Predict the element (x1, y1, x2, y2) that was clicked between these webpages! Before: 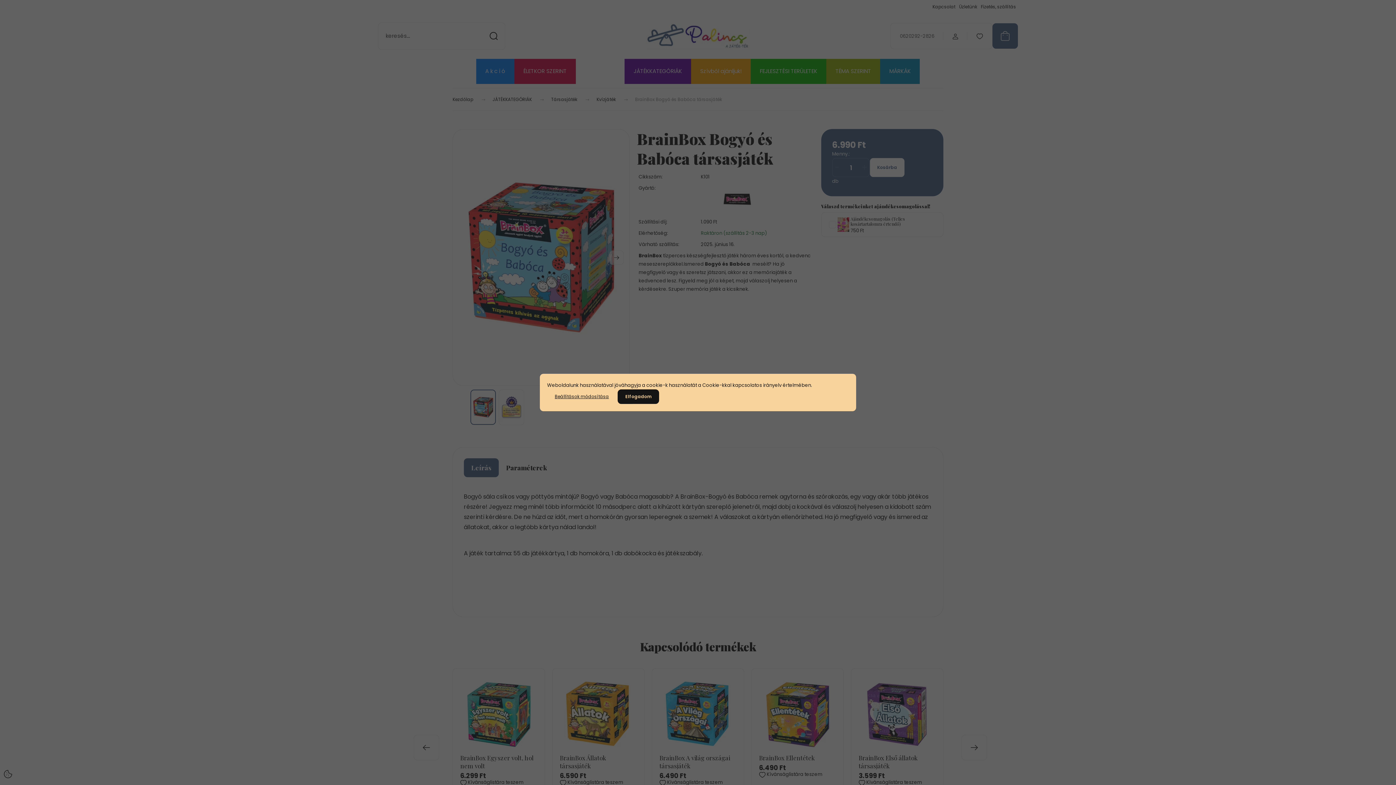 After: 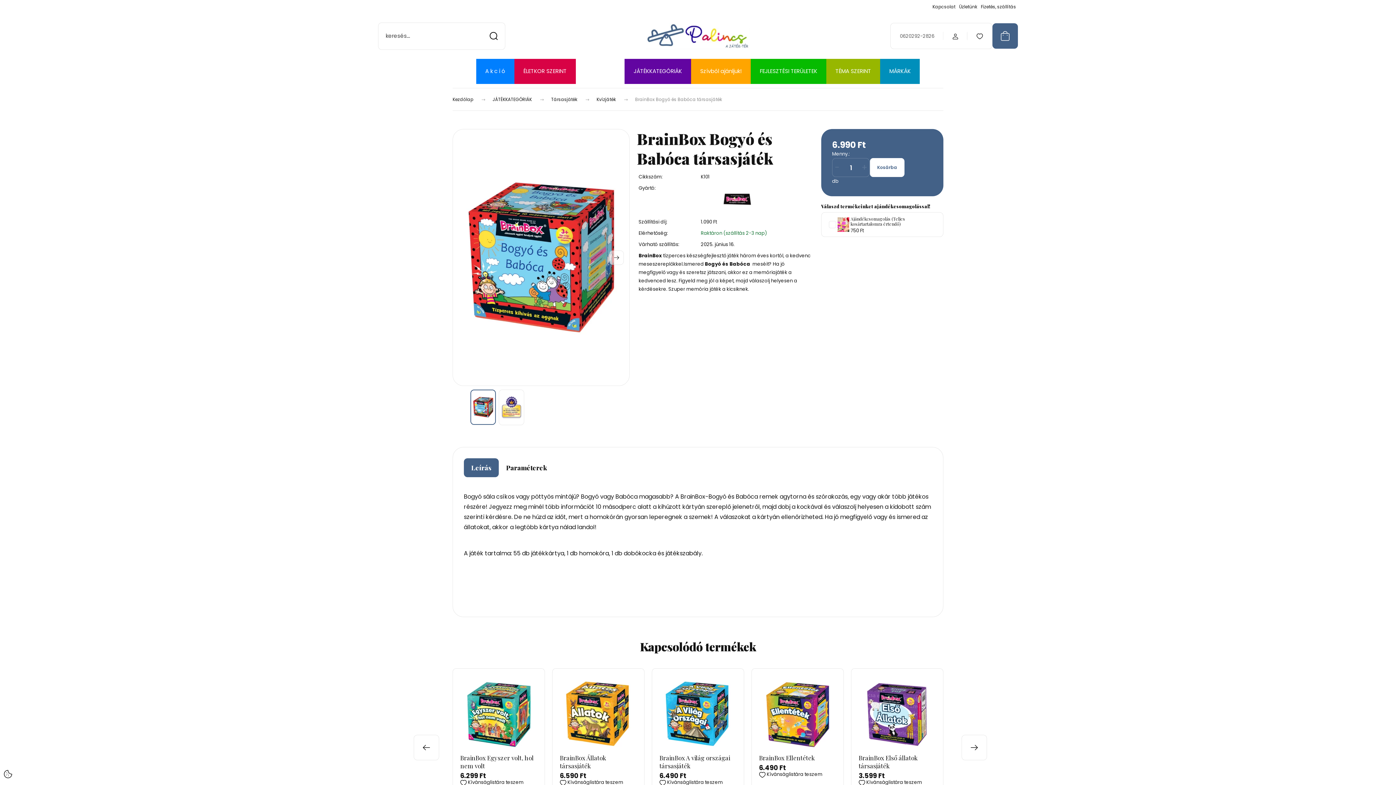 Action: label: Elfogadom bbox: (617, 389, 659, 404)